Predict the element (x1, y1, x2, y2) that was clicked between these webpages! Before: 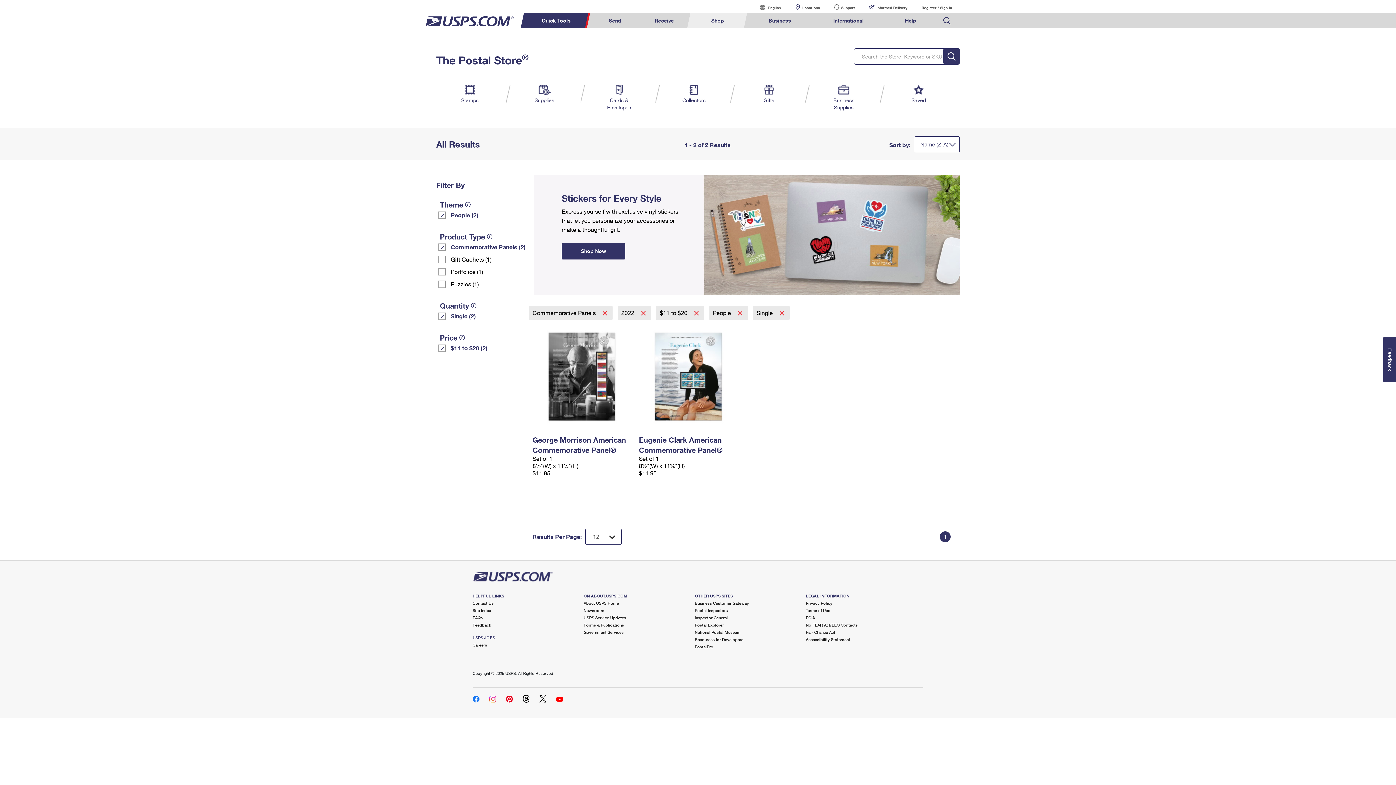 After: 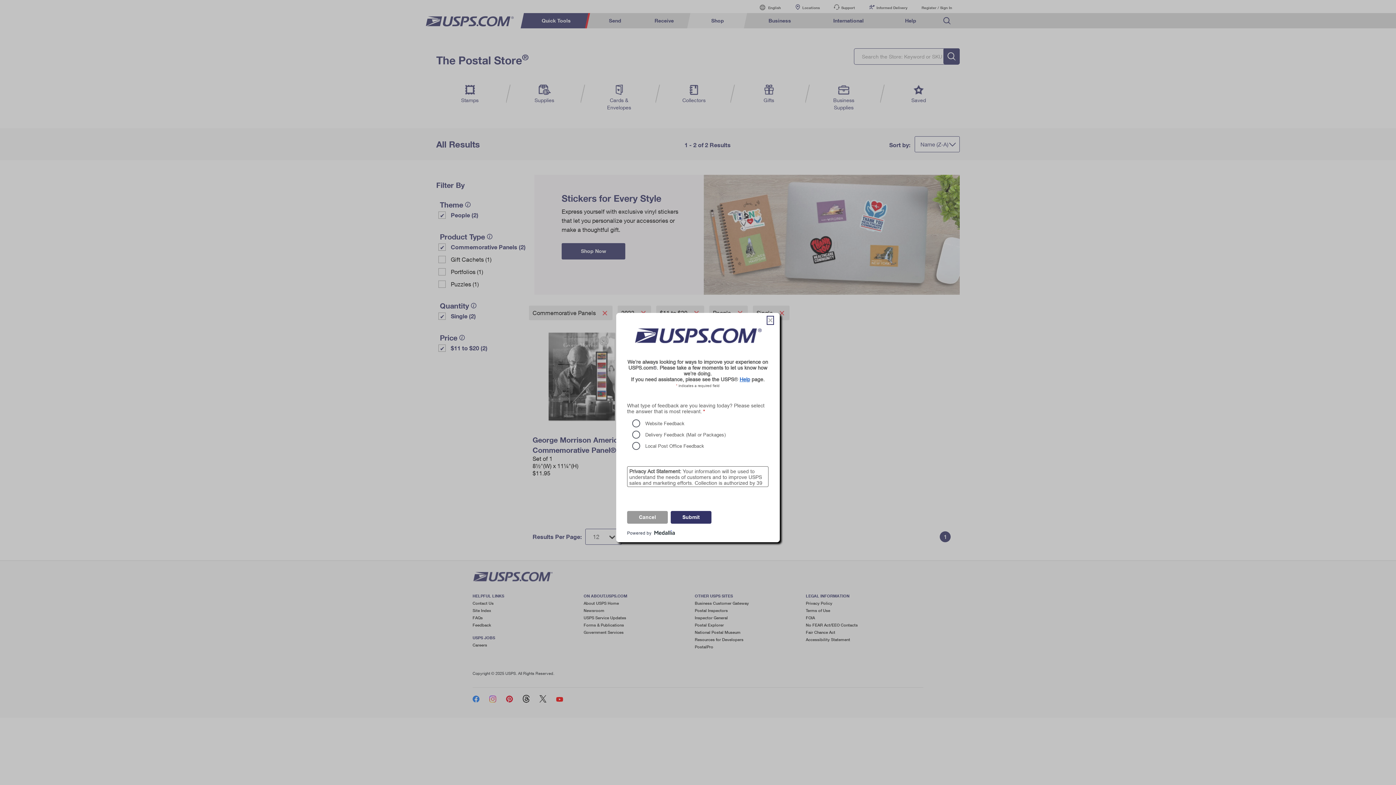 Action: label: Feedback bbox: (1383, 337, 1396, 382)